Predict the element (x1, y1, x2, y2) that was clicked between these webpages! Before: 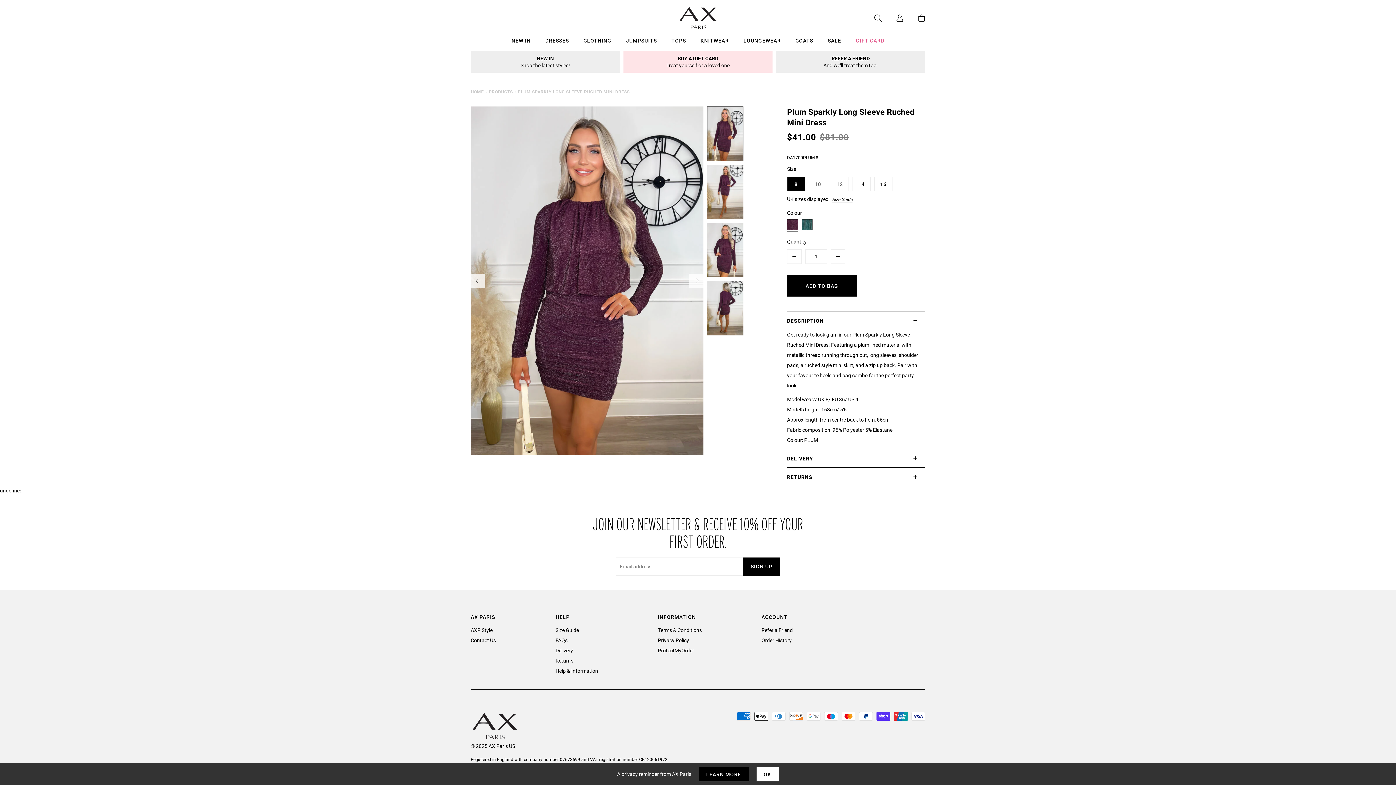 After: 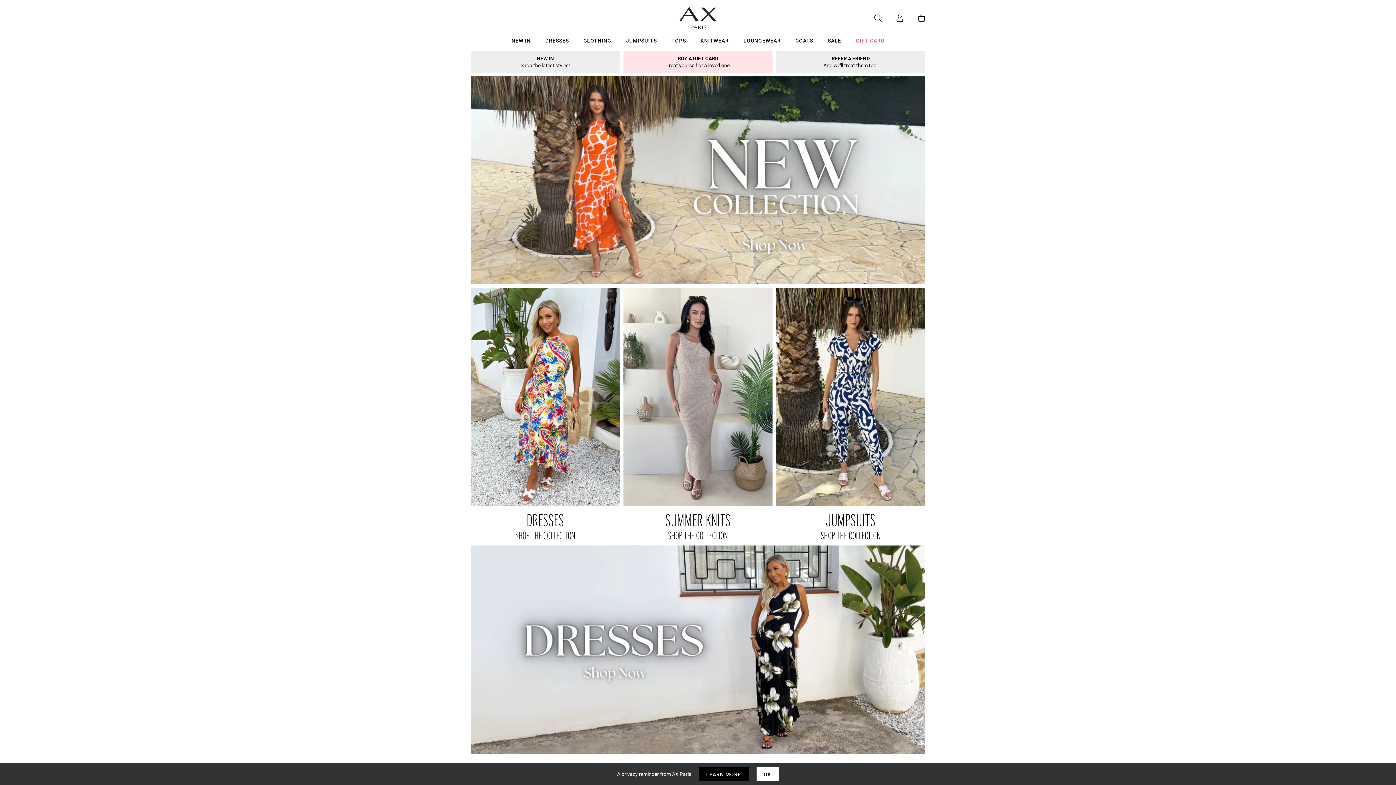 Action: label: AX Paris Home bbox: (679, 7, 716, 29)